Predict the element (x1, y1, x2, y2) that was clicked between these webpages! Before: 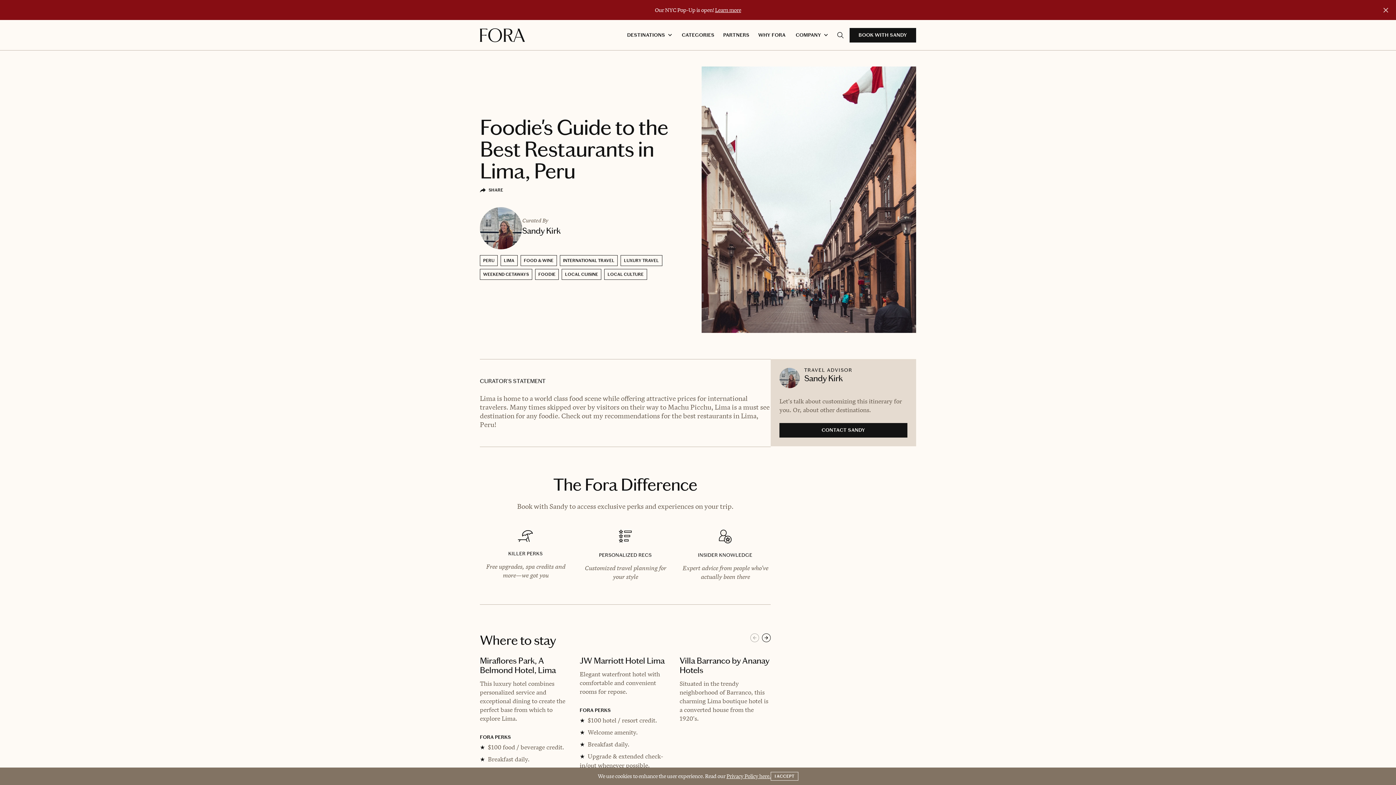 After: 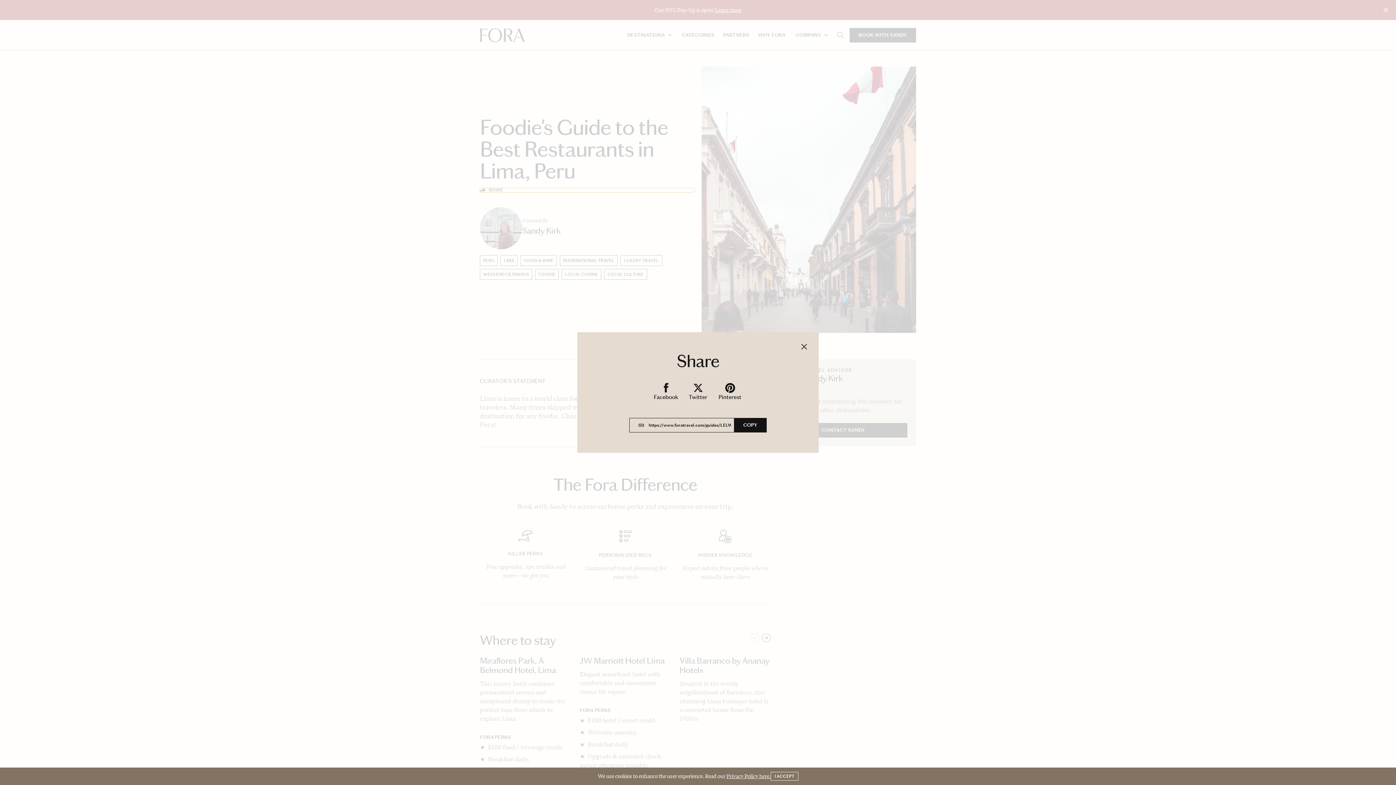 Action: bbox: (480, 187, 694, 192) label: SHARE